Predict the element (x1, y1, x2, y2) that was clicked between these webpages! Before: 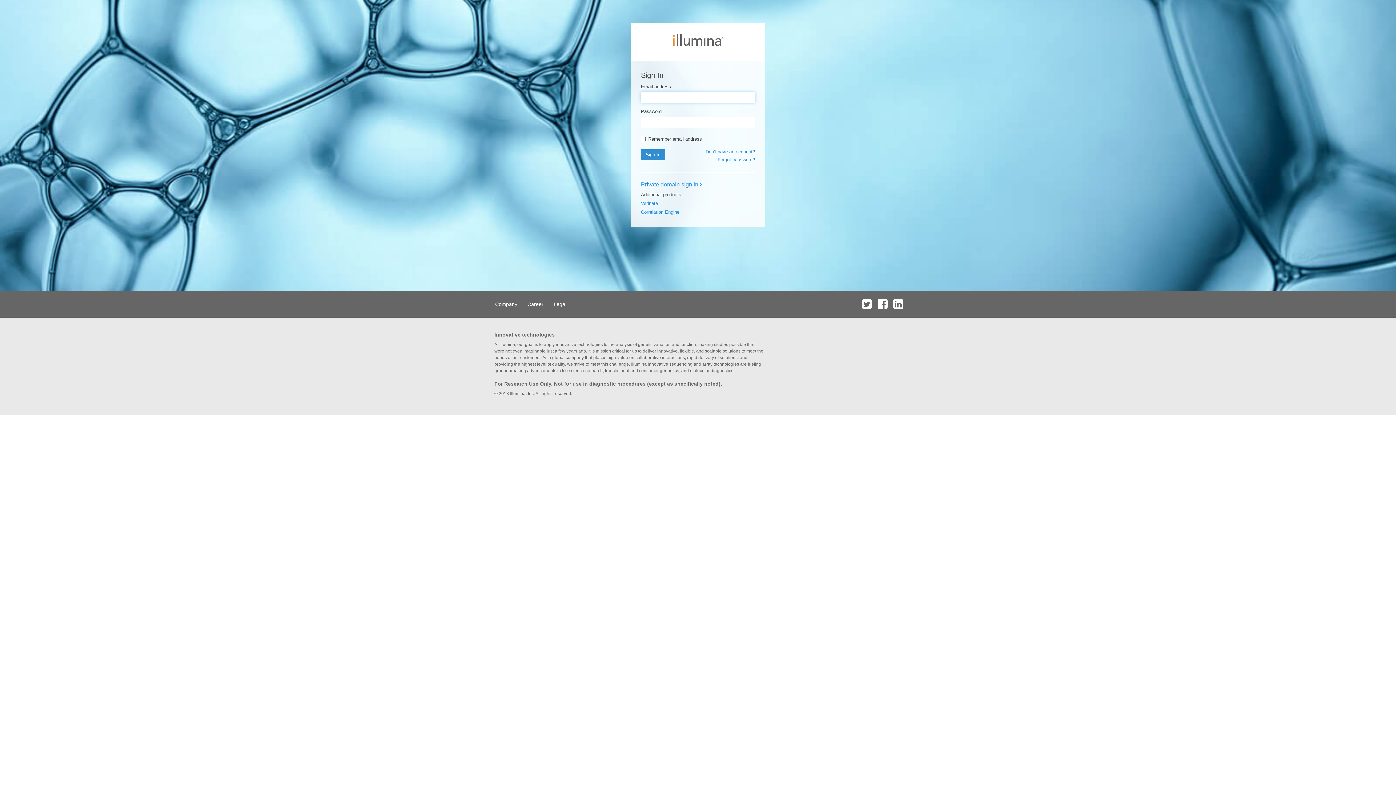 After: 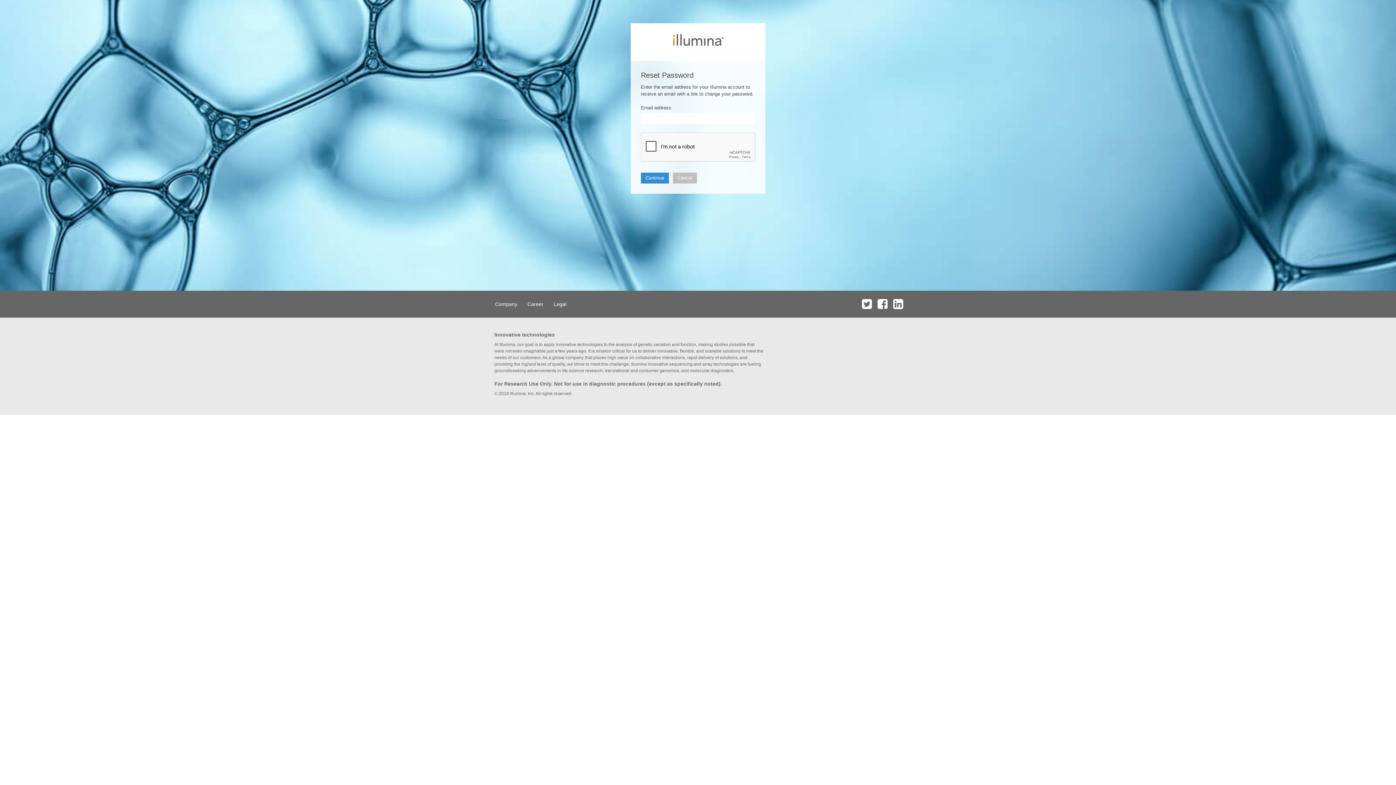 Action: bbox: (717, 157, 755, 162) label: Forgot password?